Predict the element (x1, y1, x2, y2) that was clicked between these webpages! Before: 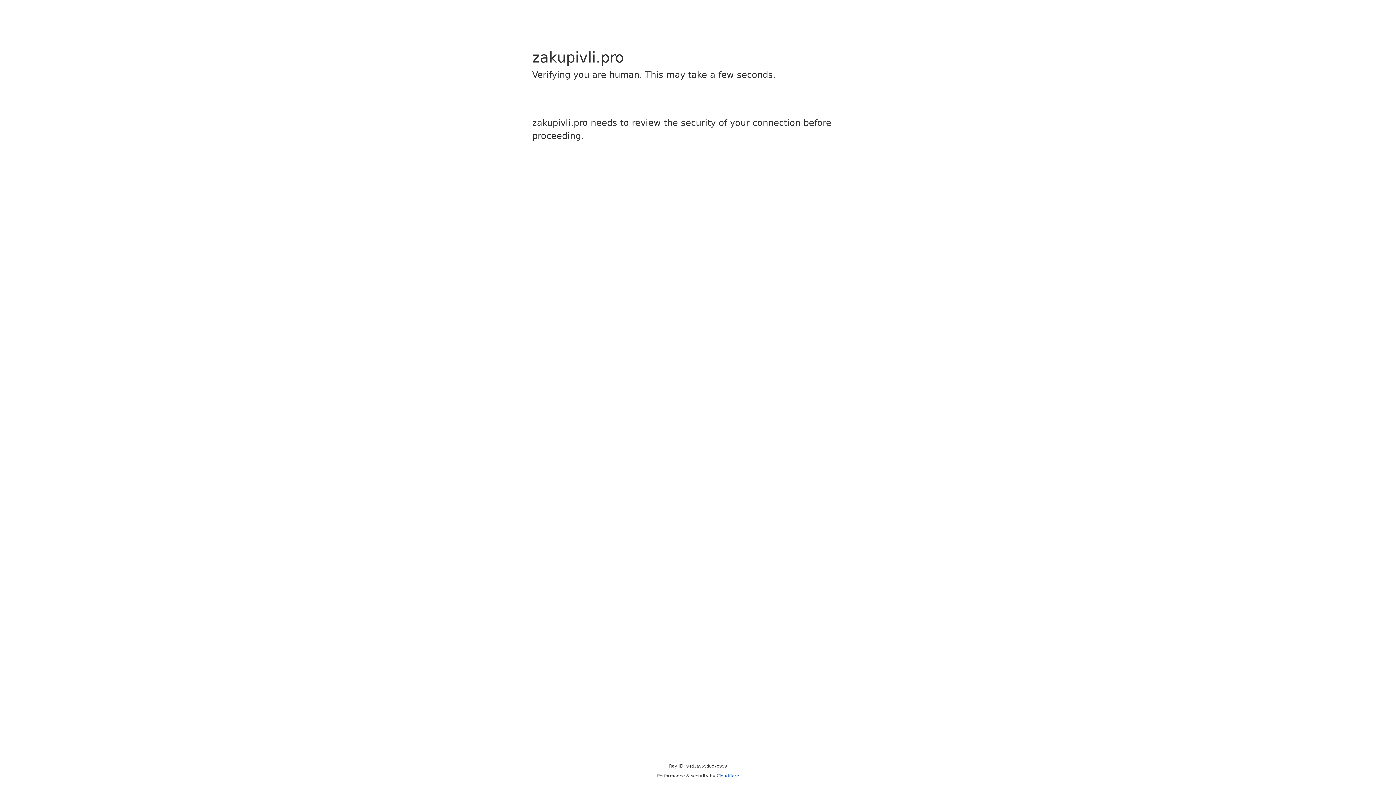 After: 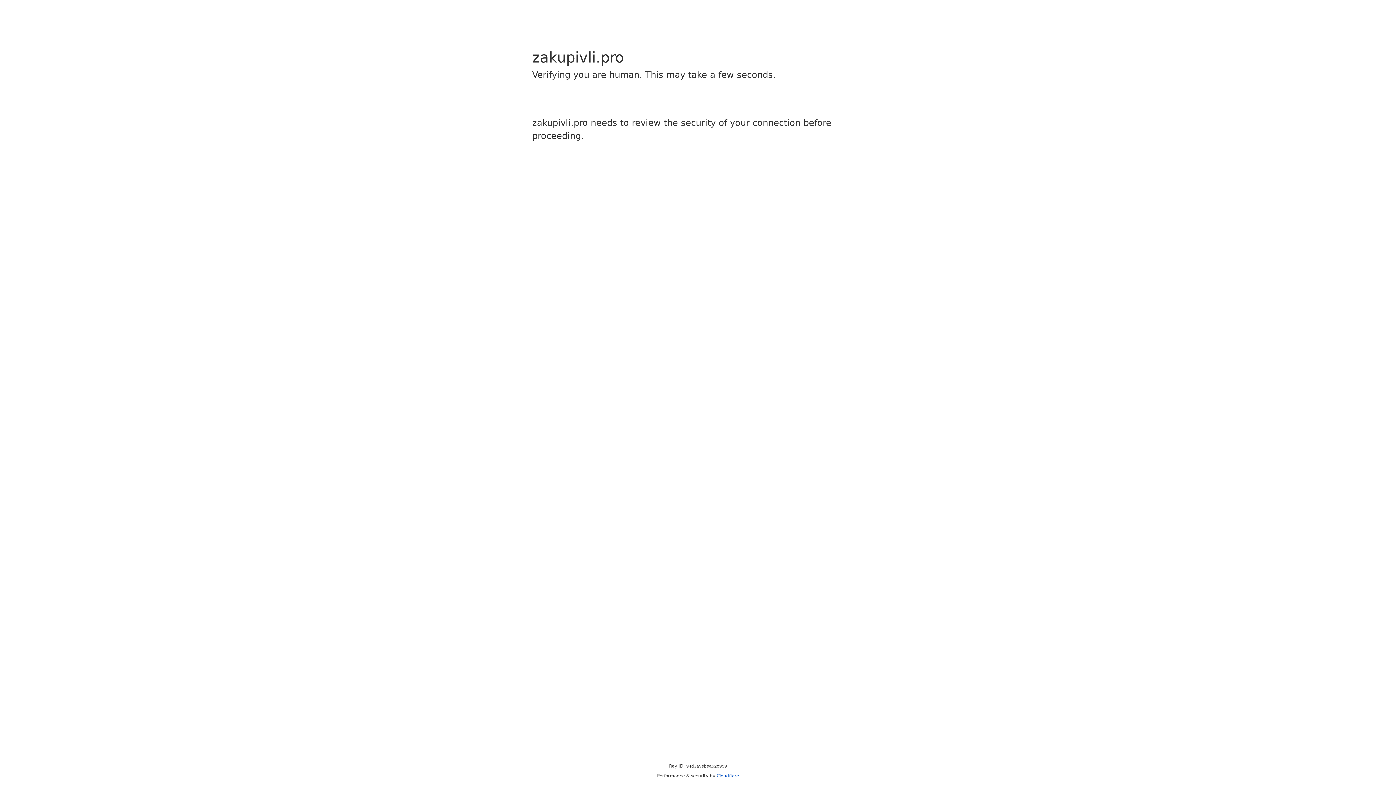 Action: bbox: (716, 773, 739, 778) label: Cloudflare